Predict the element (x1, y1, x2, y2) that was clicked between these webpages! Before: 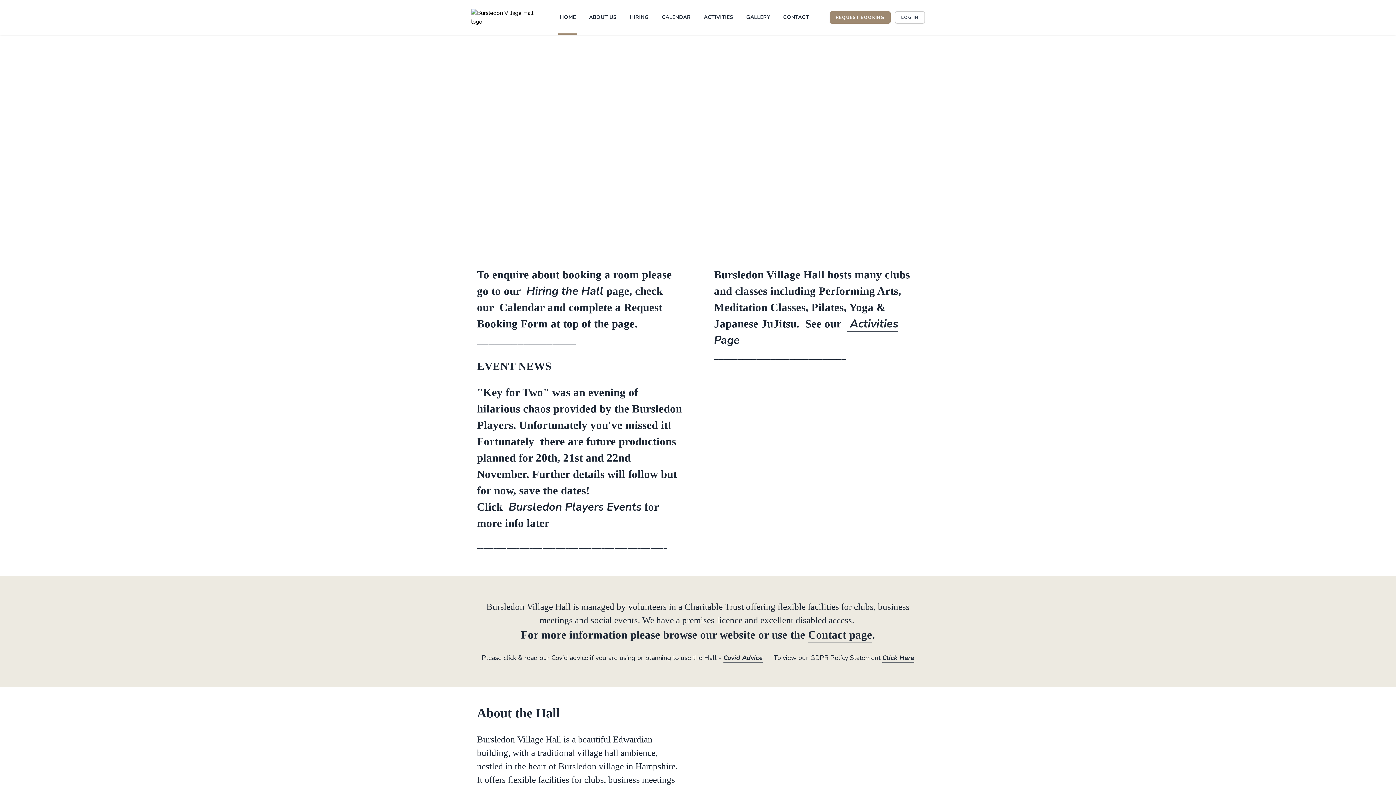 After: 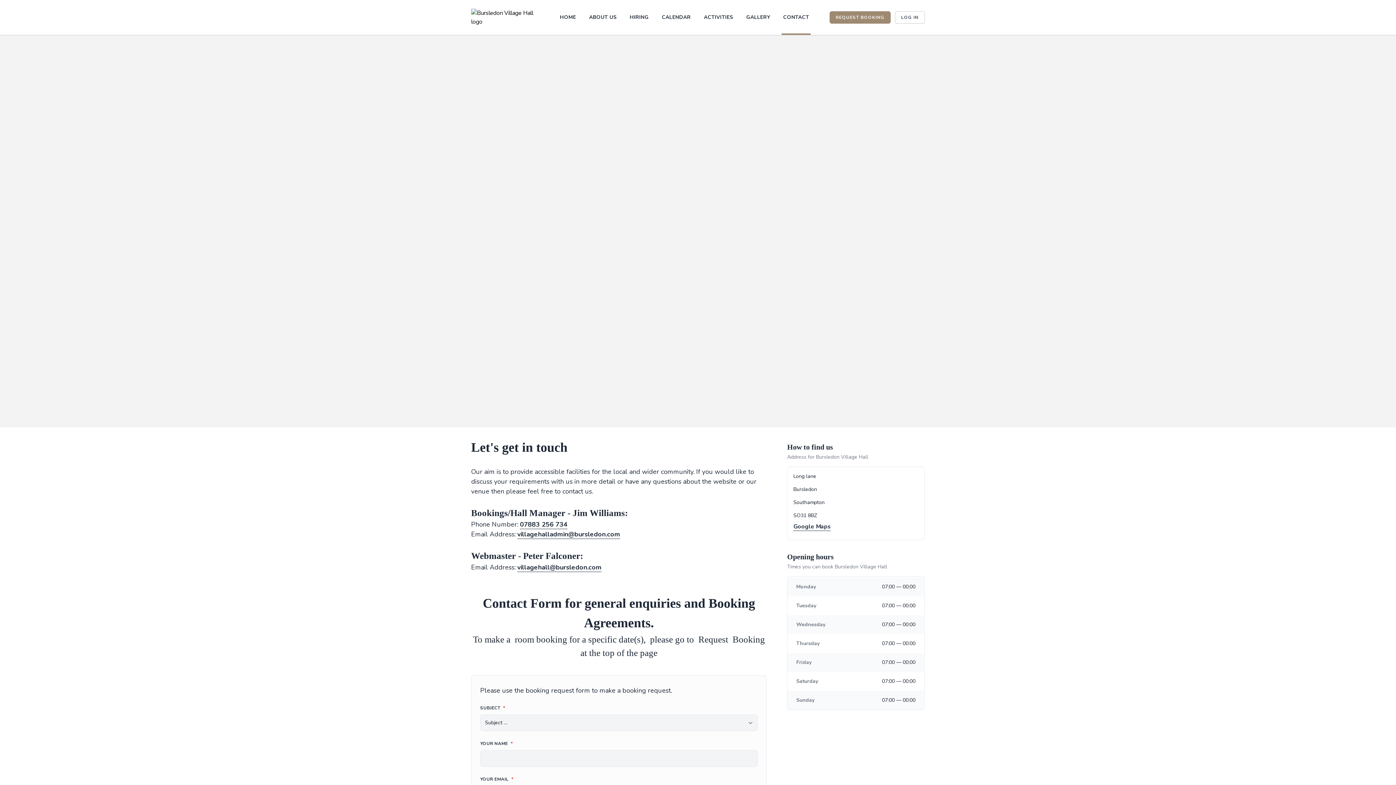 Action: bbox: (781, 0, 810, 34) label: CONTACT